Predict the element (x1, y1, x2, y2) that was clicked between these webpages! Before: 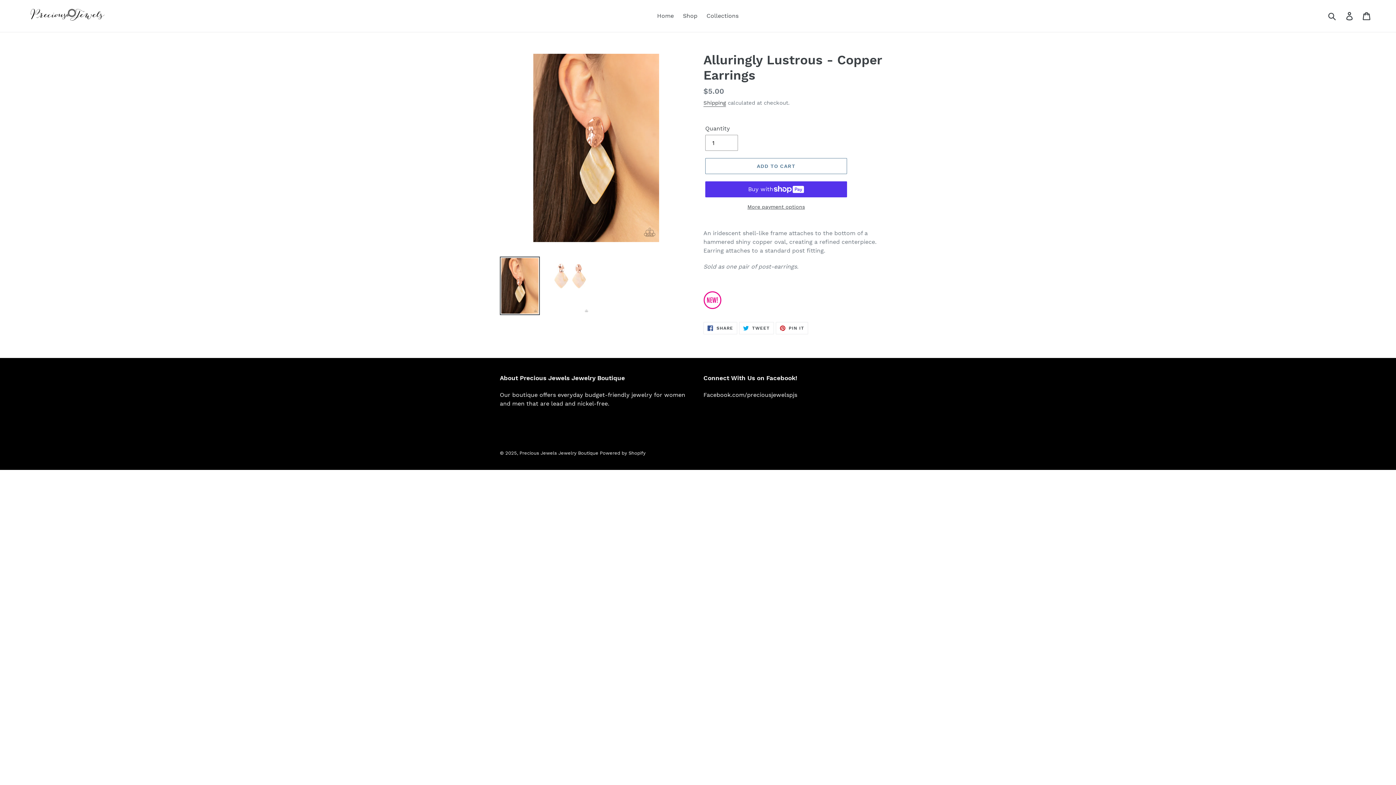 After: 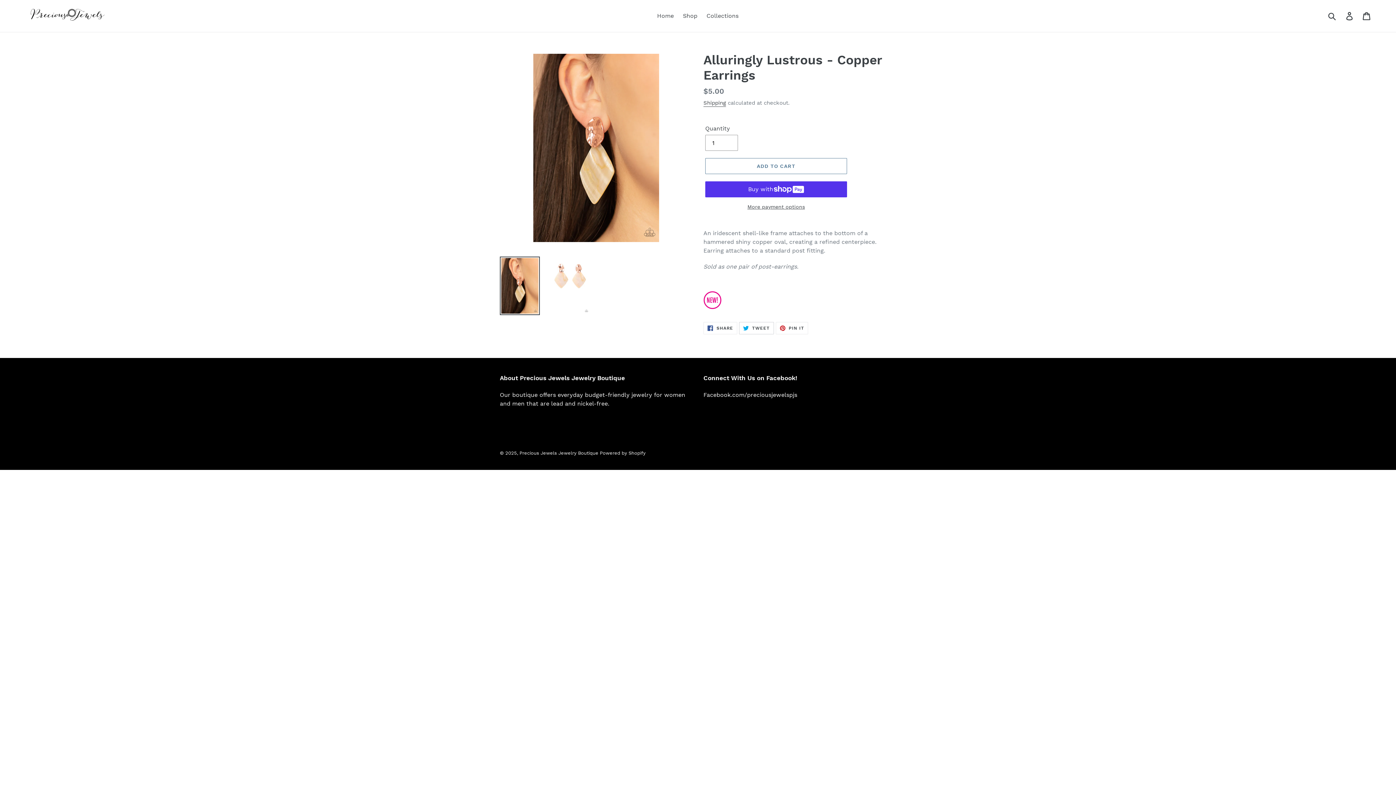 Action: label:  TWEET
TWEET ON TWITTER bbox: (739, 322, 774, 334)